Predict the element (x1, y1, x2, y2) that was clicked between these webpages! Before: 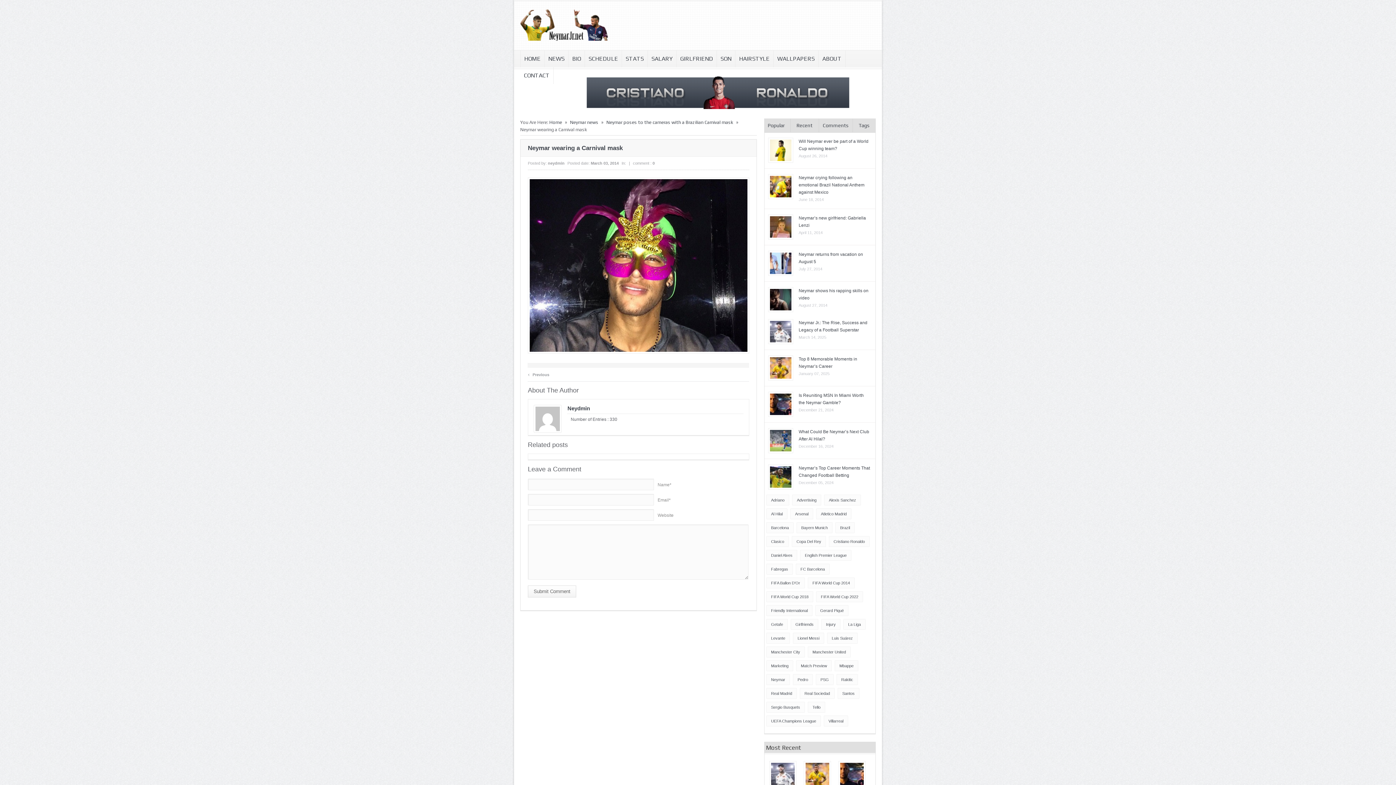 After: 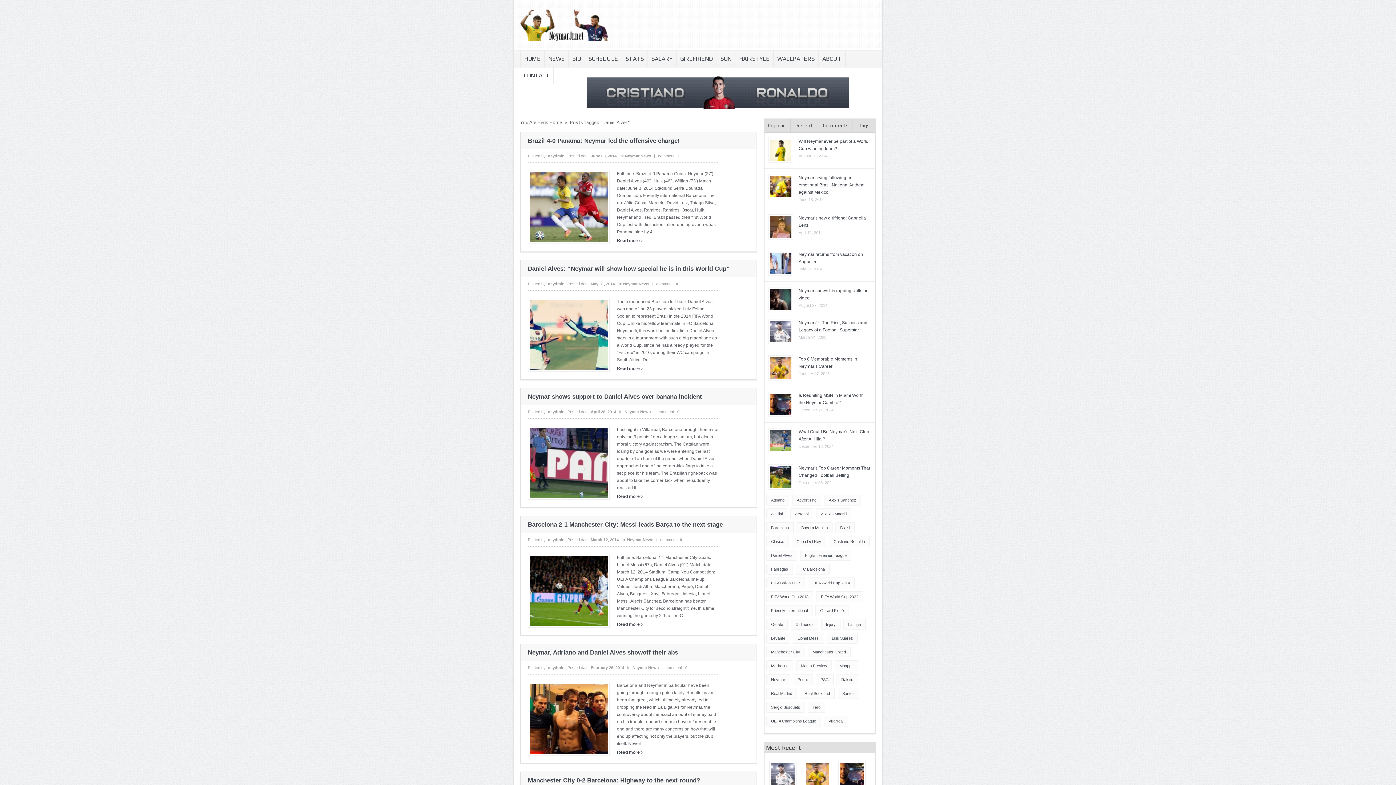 Action: bbox: (766, 550, 797, 561) label: Daniel Alves (6 items)